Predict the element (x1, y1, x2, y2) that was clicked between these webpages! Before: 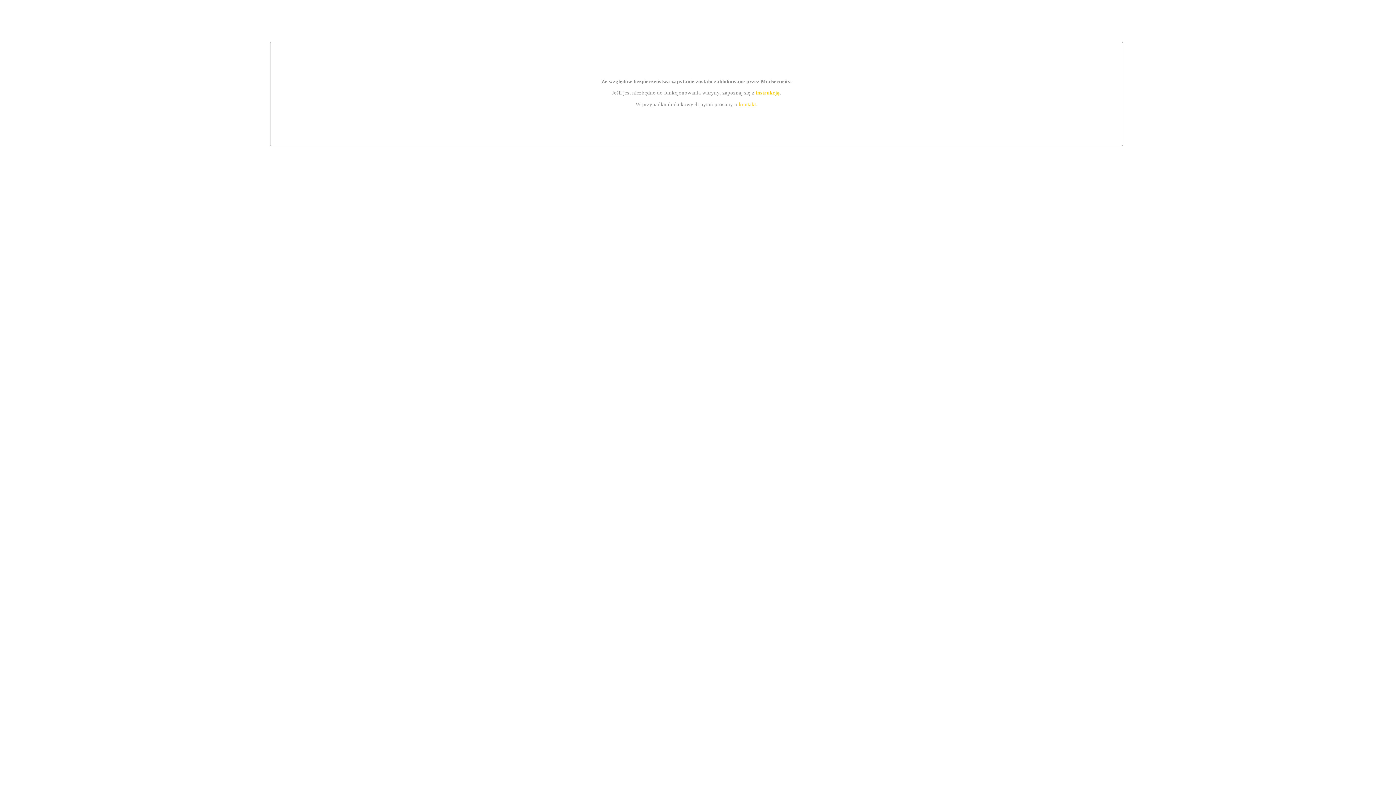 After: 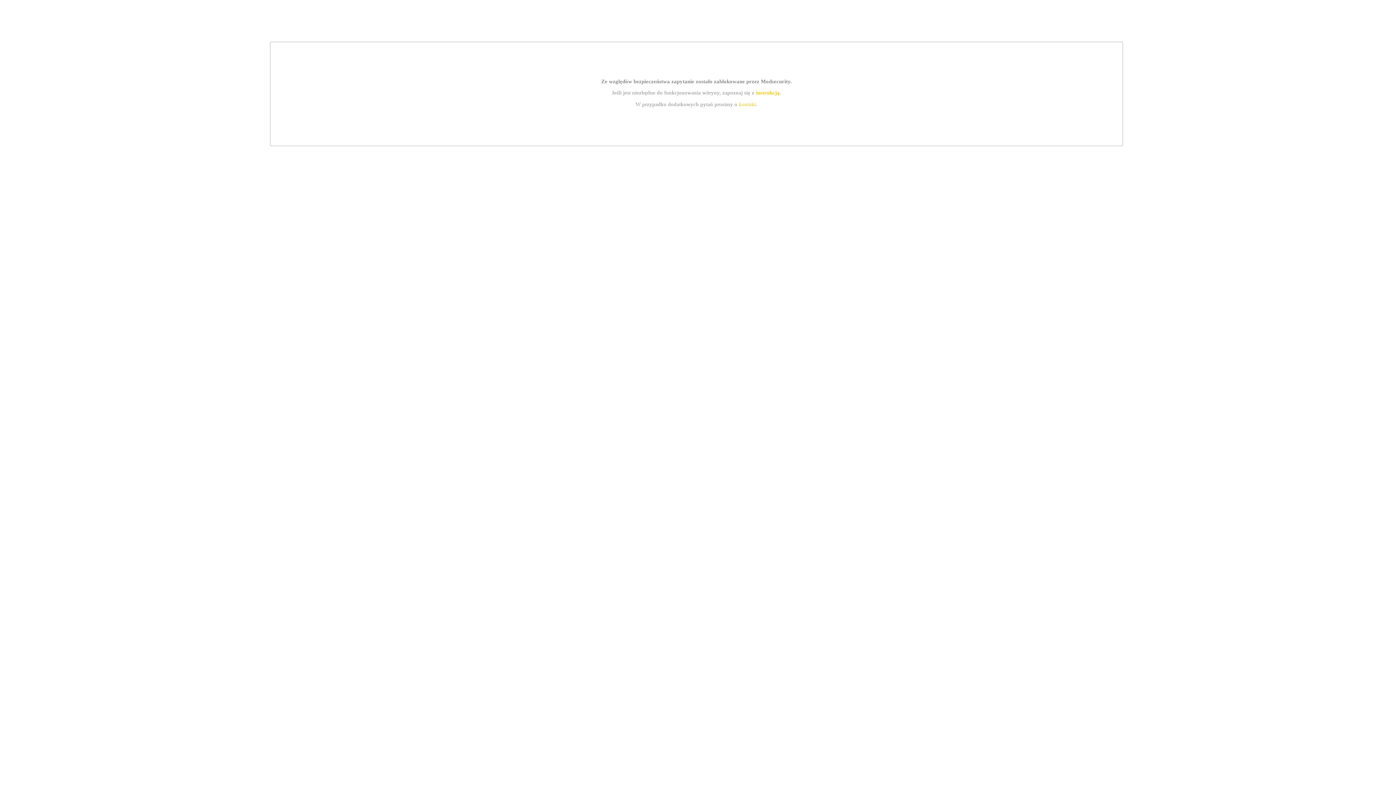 Action: bbox: (755, 89, 779, 95) label: instrukcją